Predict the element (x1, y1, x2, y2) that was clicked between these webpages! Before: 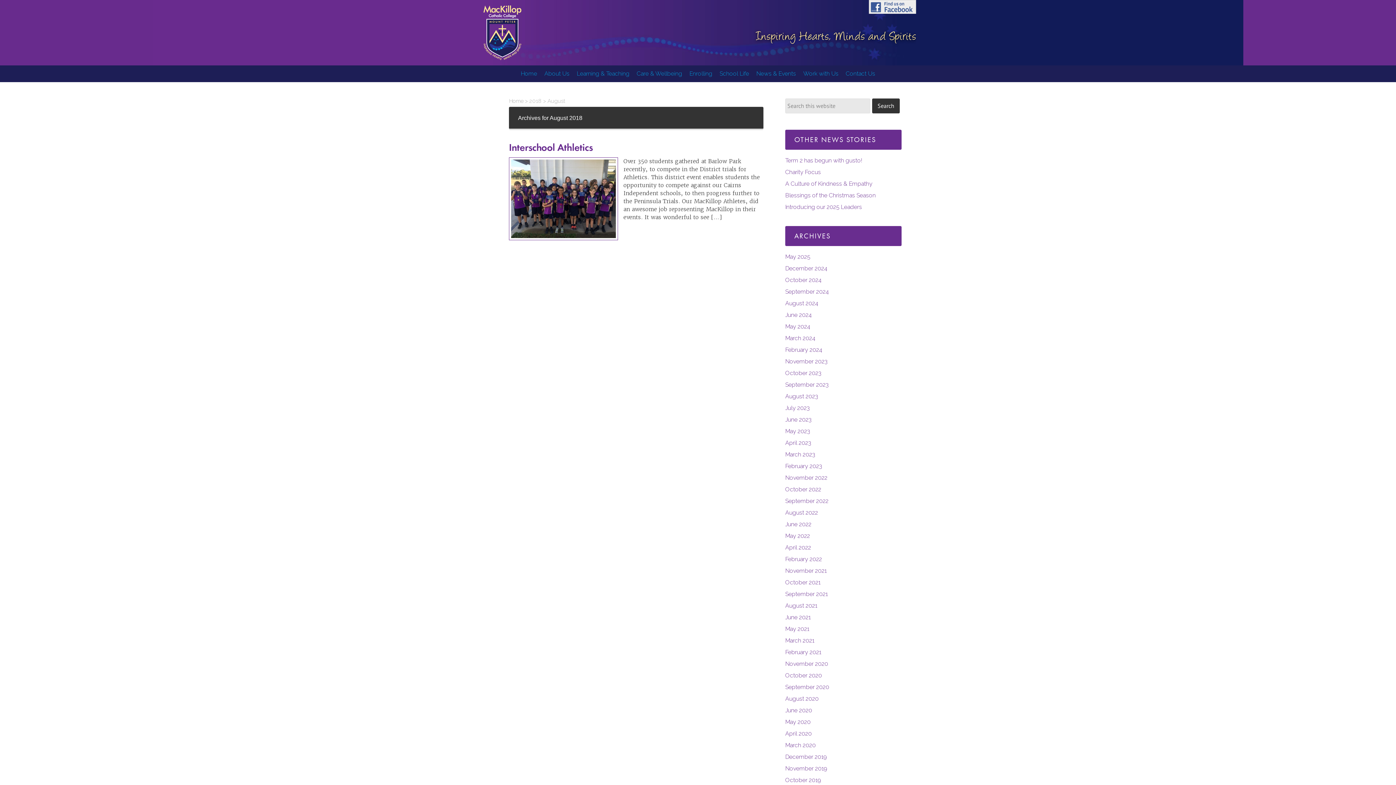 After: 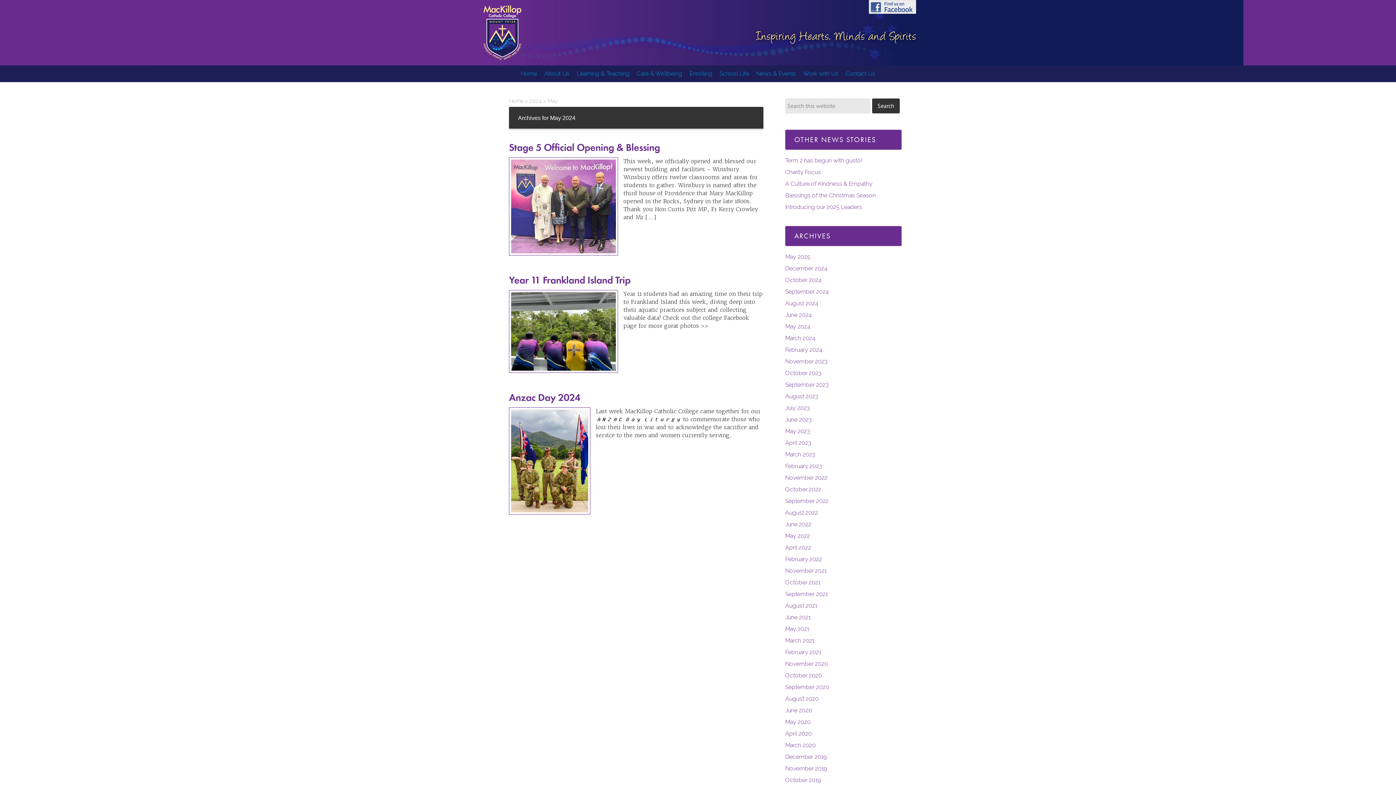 Action: bbox: (785, 323, 810, 330) label: May 2024